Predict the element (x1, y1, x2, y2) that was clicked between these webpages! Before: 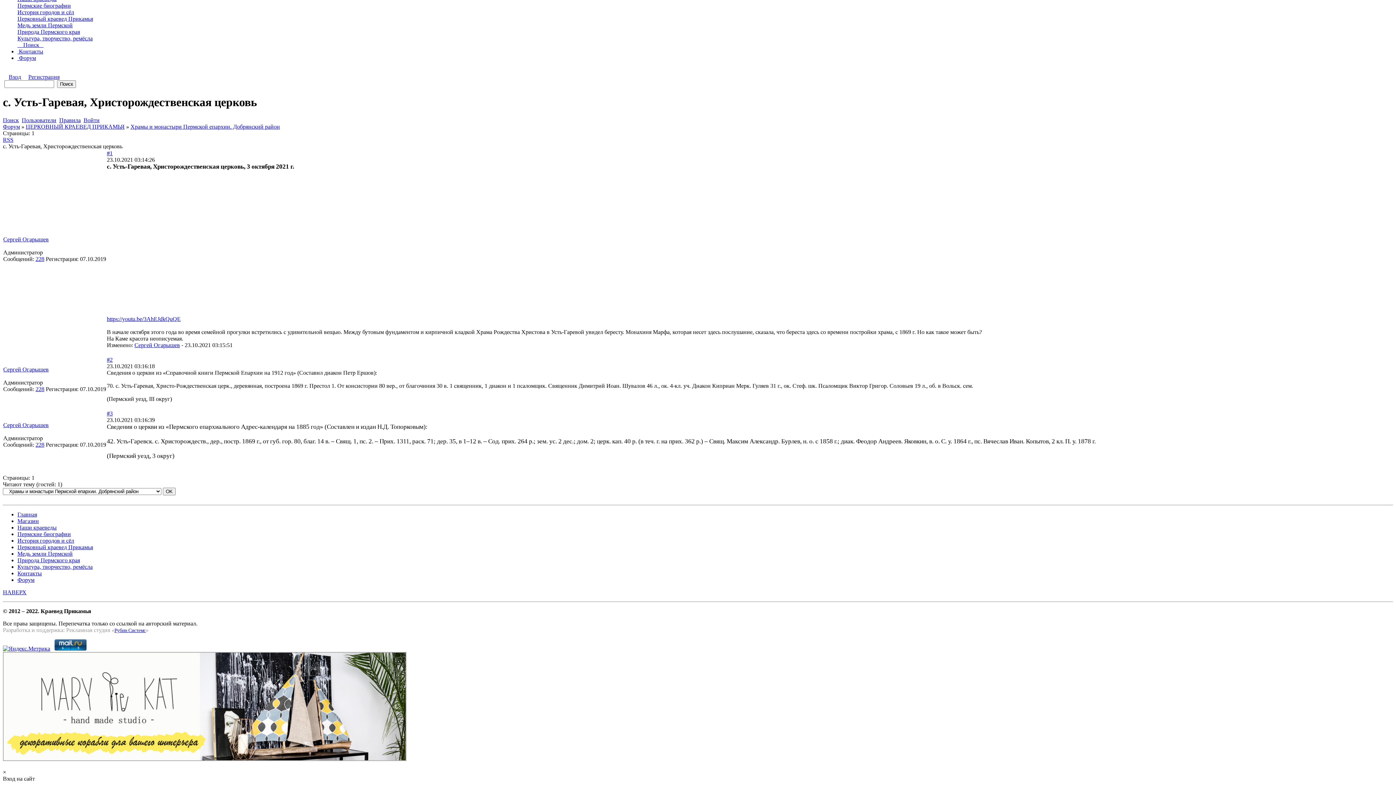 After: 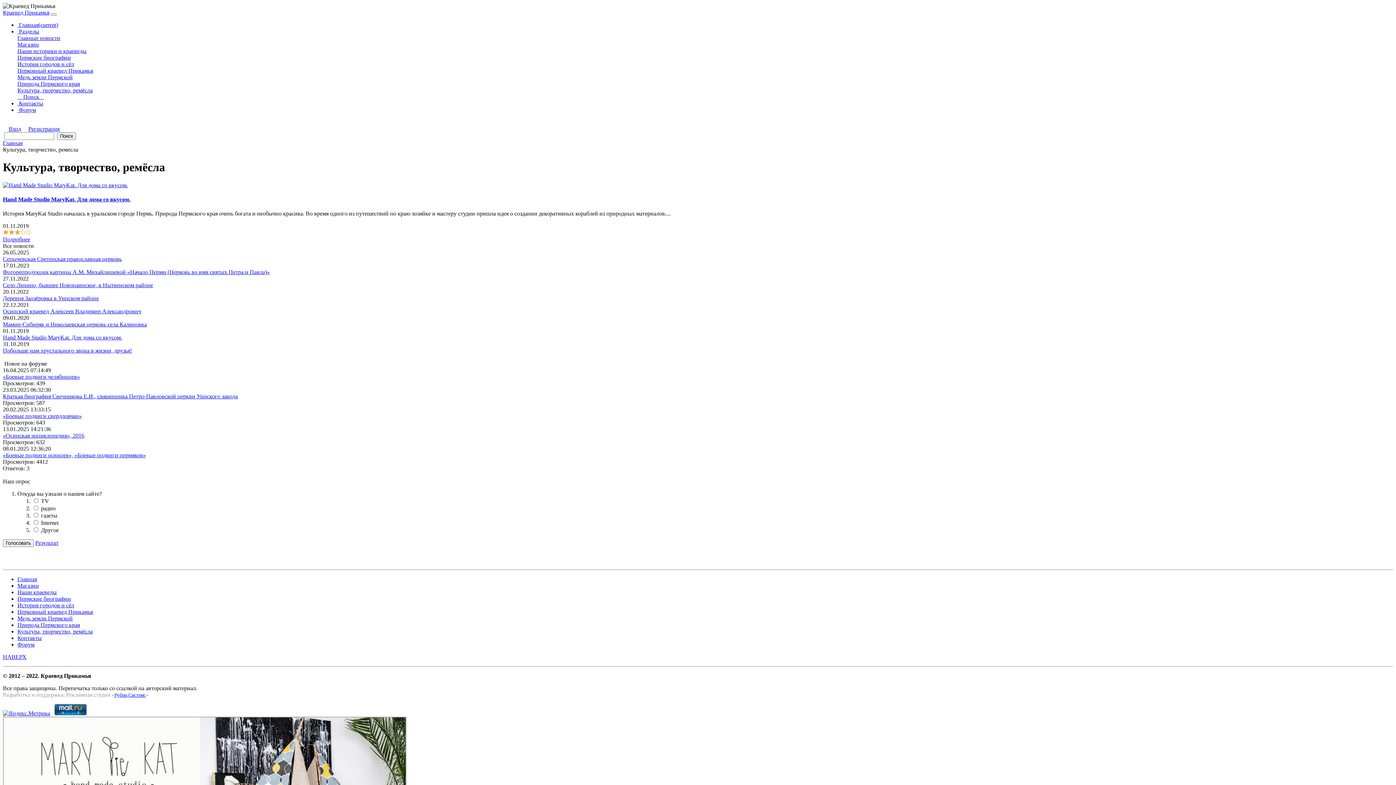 Action: bbox: (17, 563, 92, 570) label: Культура, творчество, ремёсла